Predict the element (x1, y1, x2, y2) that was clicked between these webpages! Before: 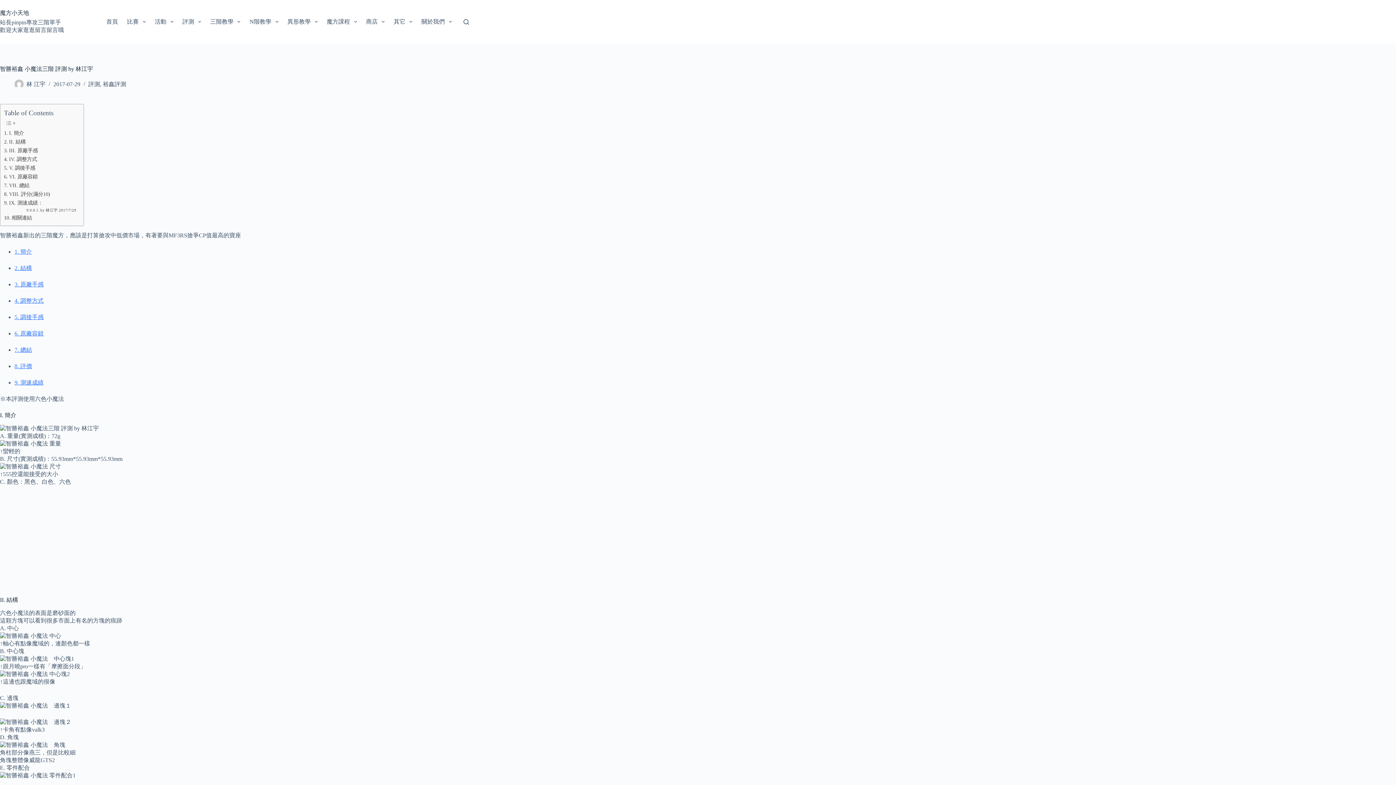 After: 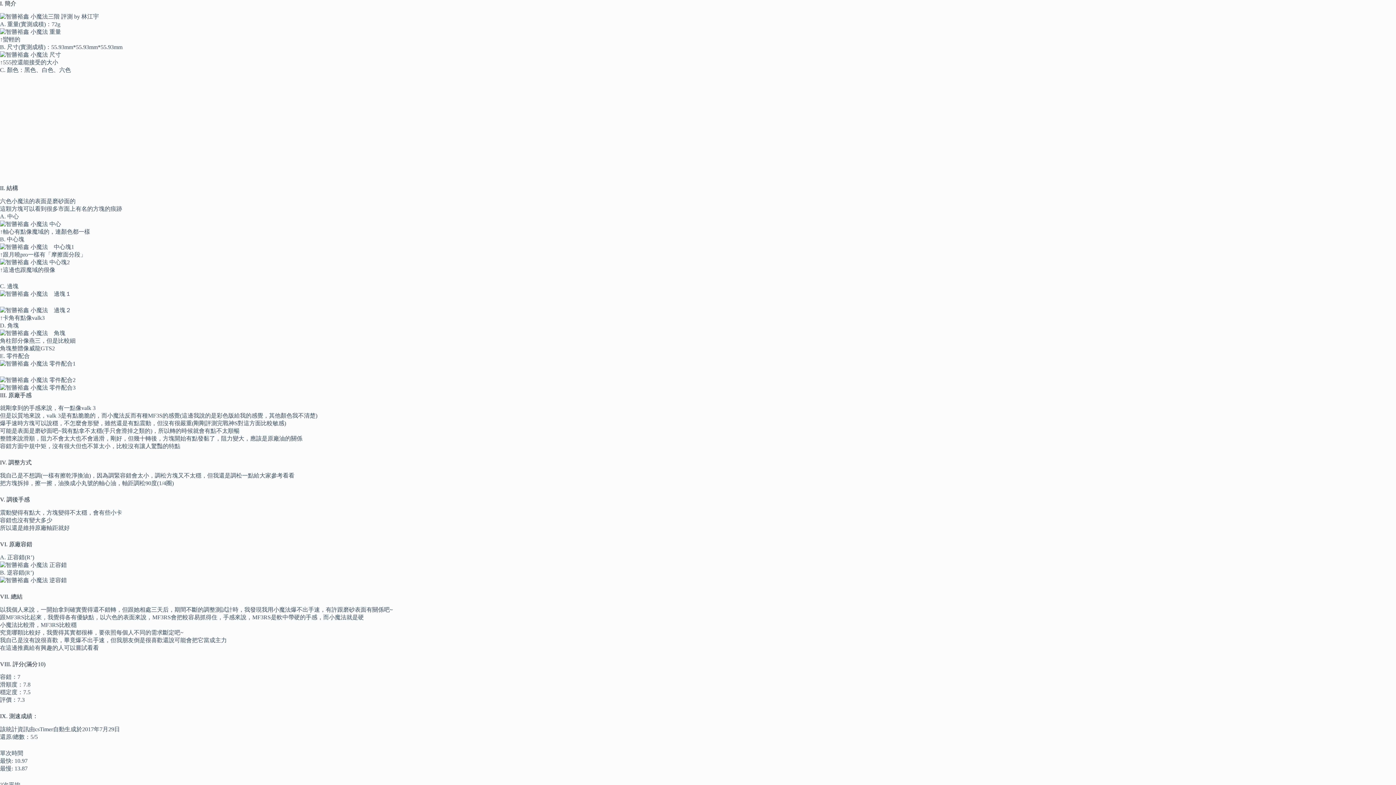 Action: label: 1. 簡介 bbox: (14, 248, 32, 254)